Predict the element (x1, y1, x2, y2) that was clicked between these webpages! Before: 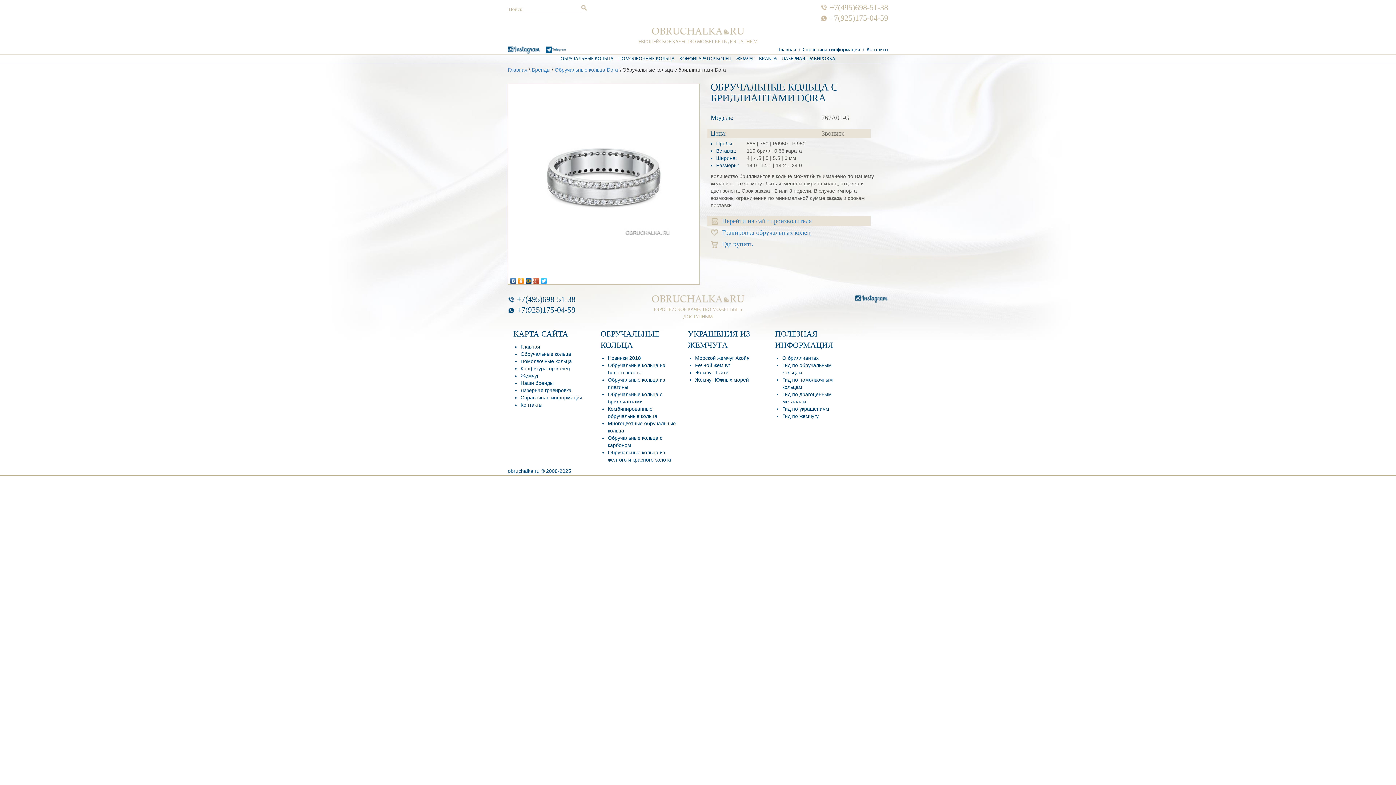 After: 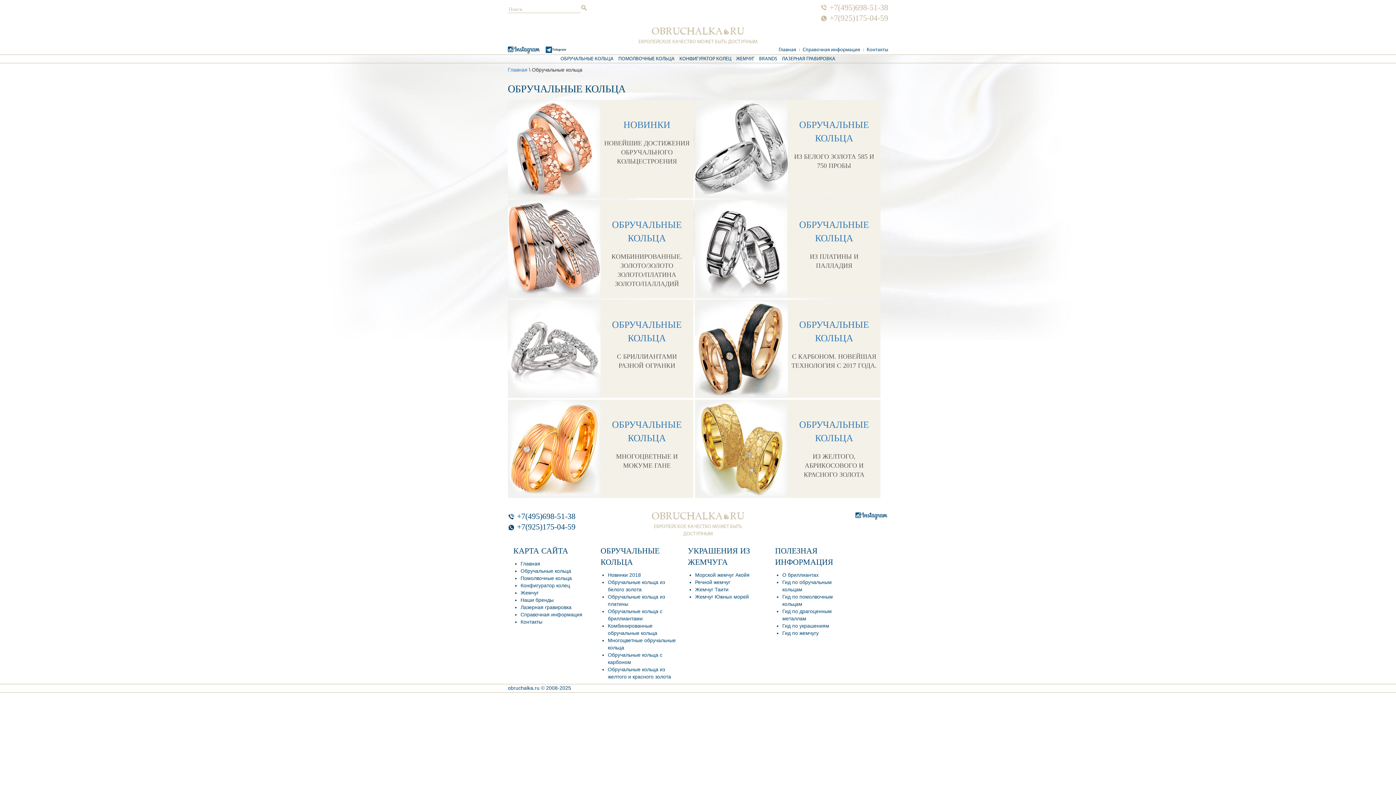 Action: bbox: (520, 351, 571, 357) label: Обручальные кольца